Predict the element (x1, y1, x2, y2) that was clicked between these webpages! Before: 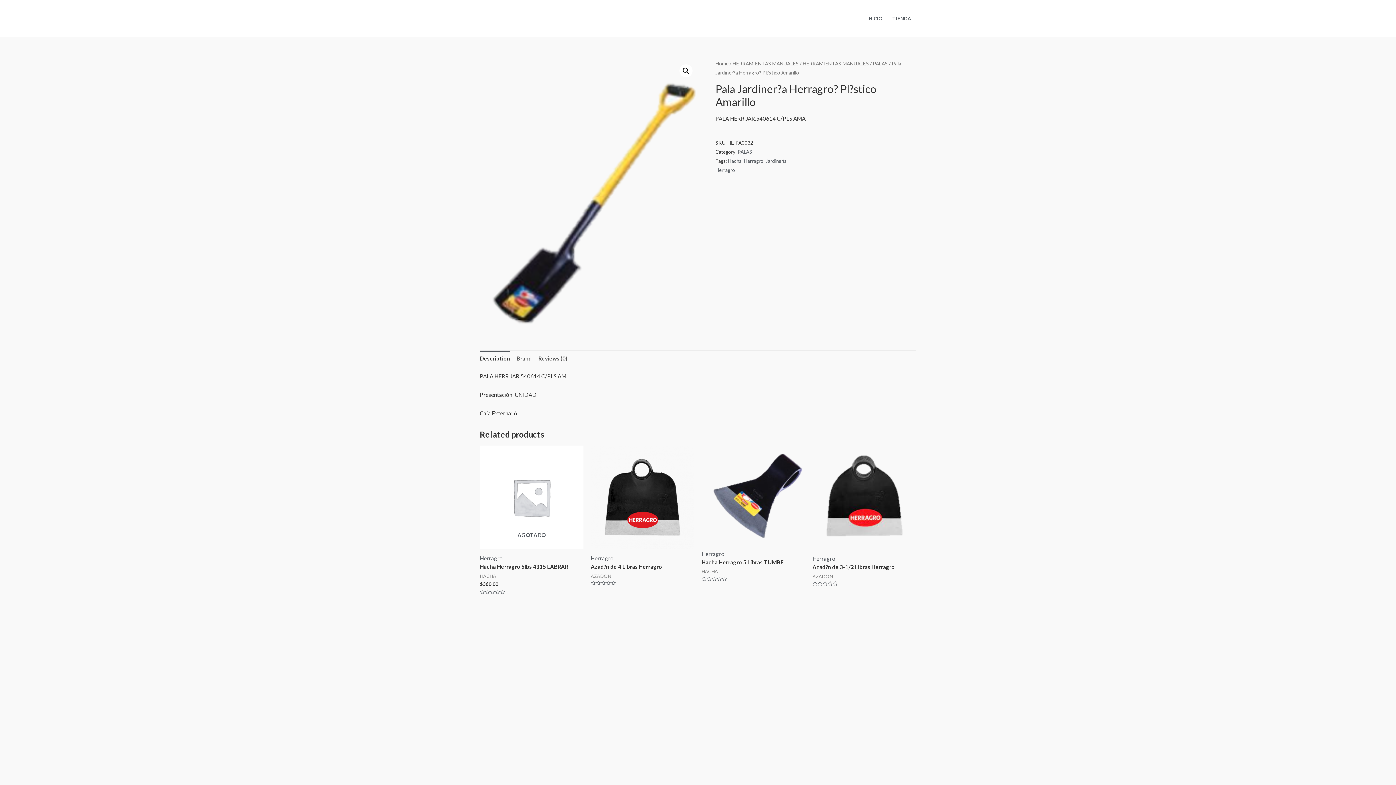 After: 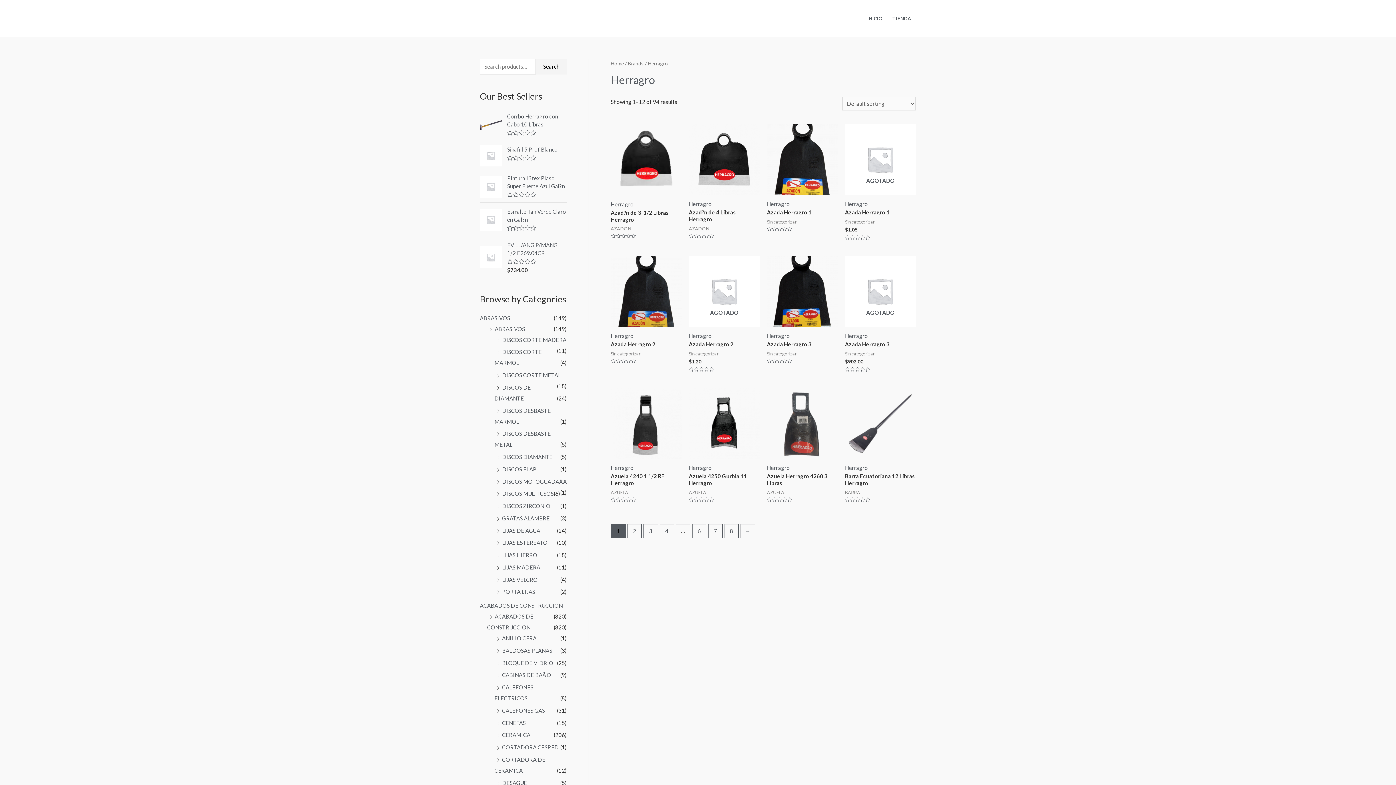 Action: bbox: (812, 555, 835, 562) label: Herragro